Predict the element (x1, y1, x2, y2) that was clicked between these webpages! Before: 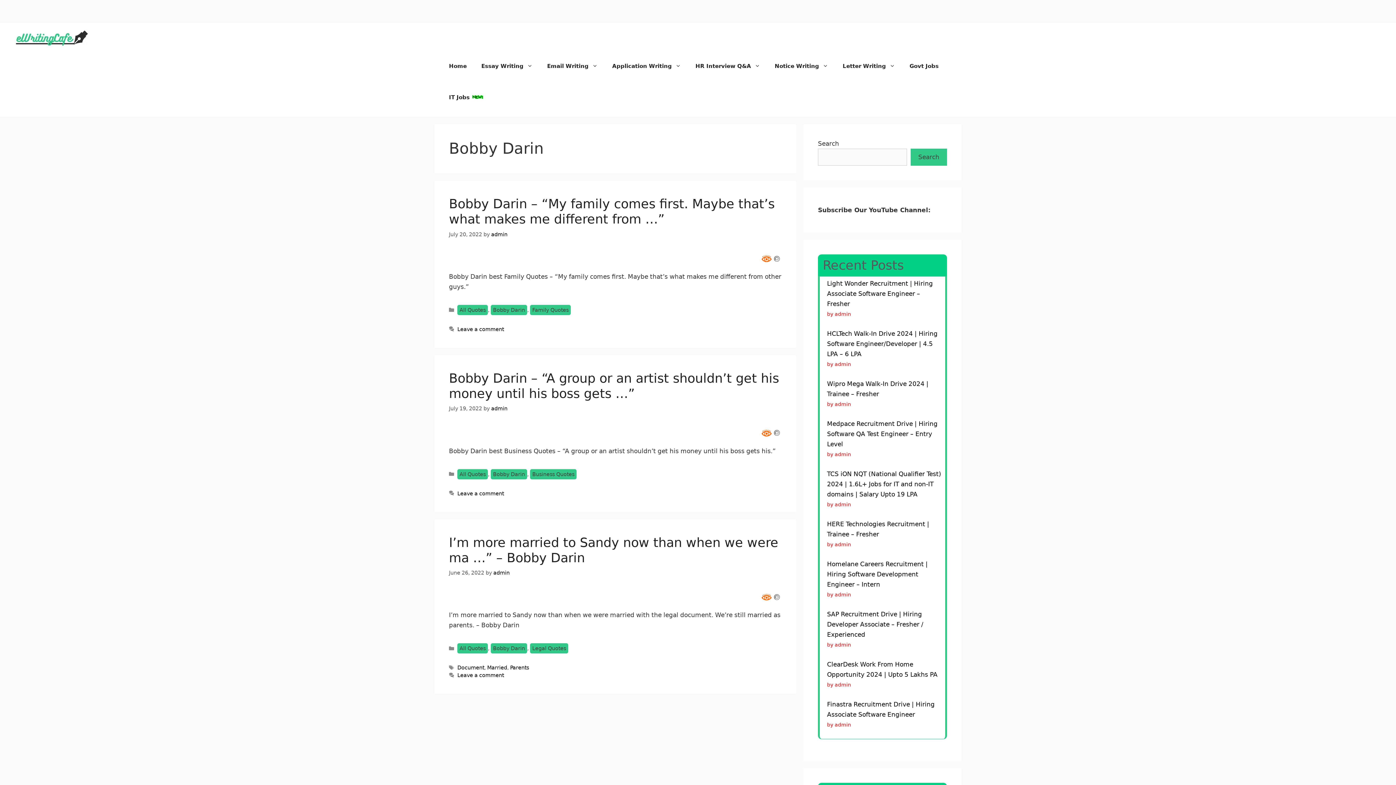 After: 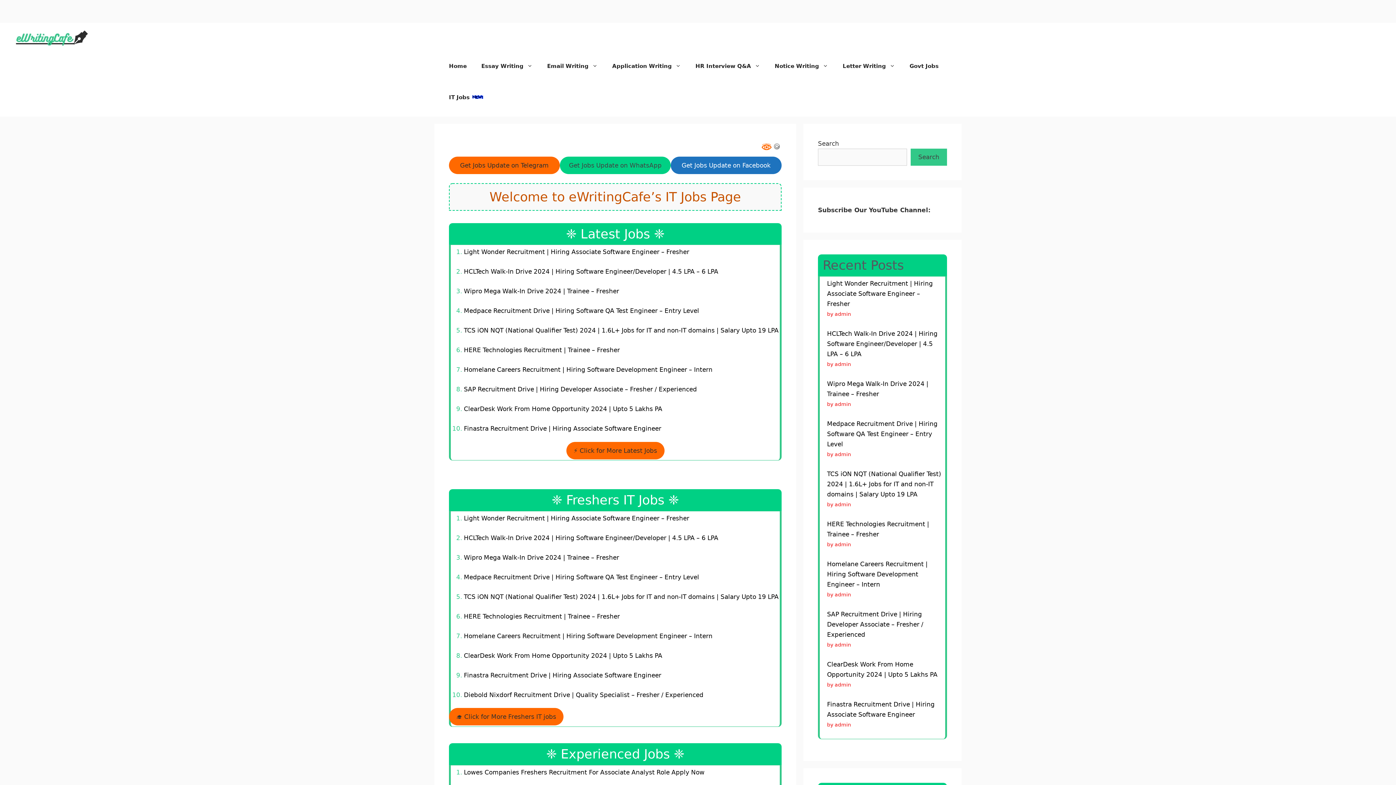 Action: label: IT Jobs  bbox: (441, 86, 490, 108)